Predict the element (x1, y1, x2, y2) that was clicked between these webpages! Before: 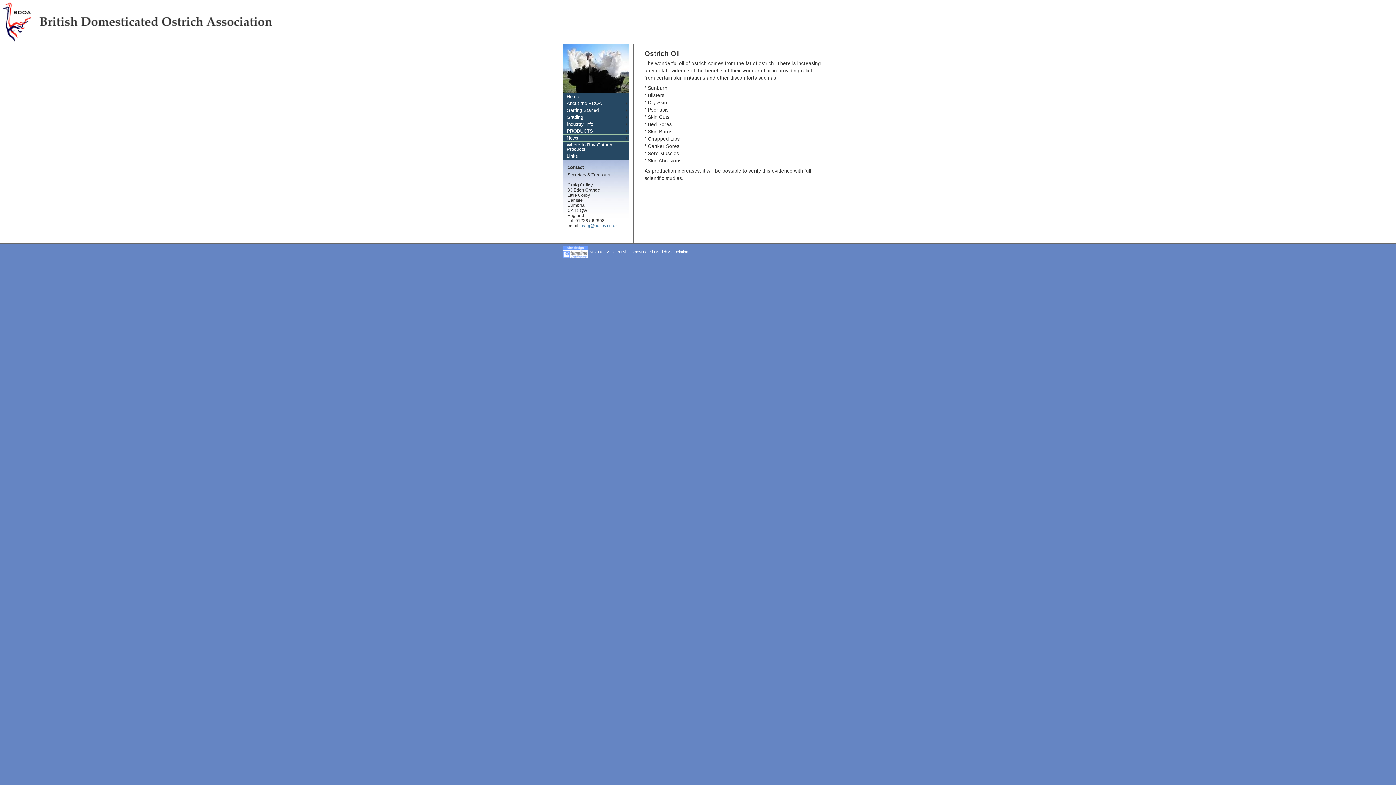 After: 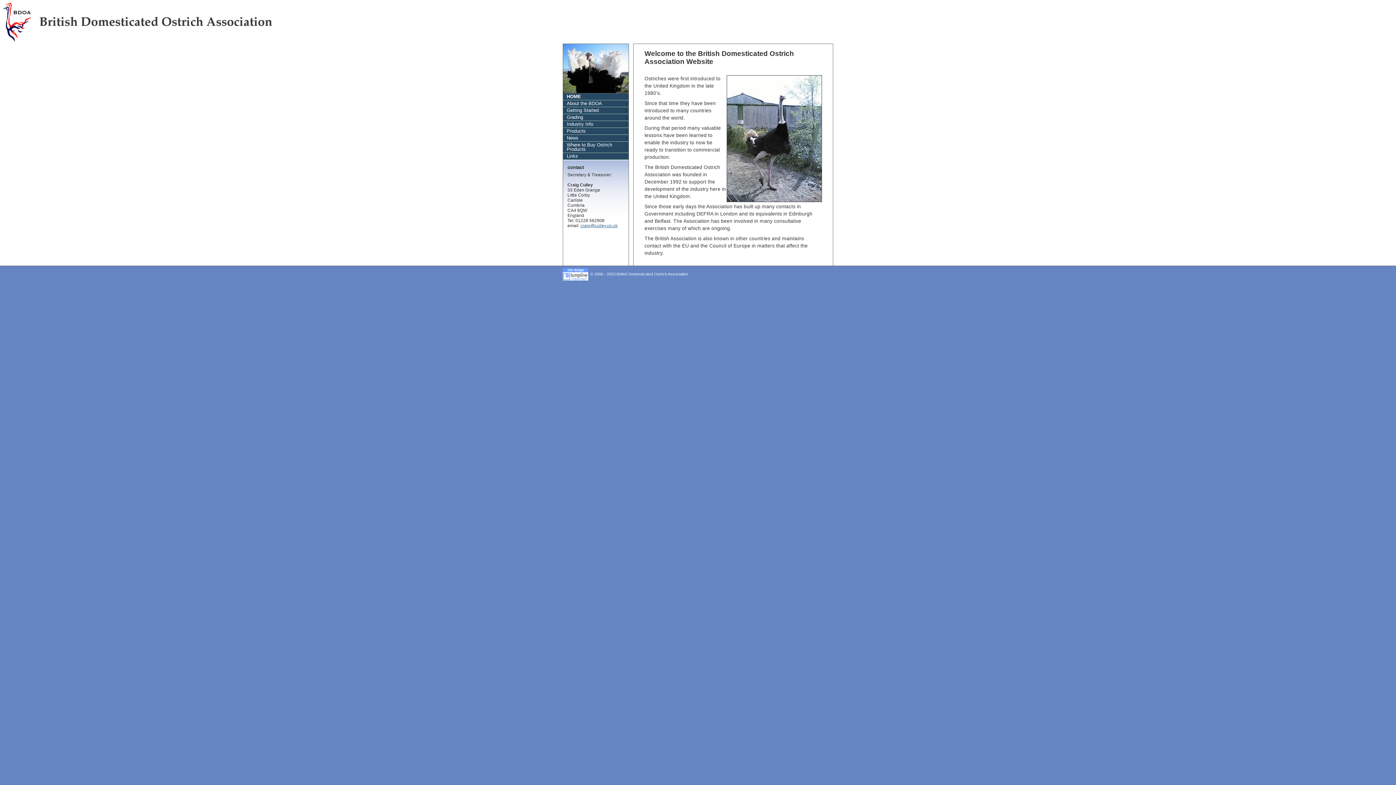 Action: bbox: (0, 38, 276, 44)